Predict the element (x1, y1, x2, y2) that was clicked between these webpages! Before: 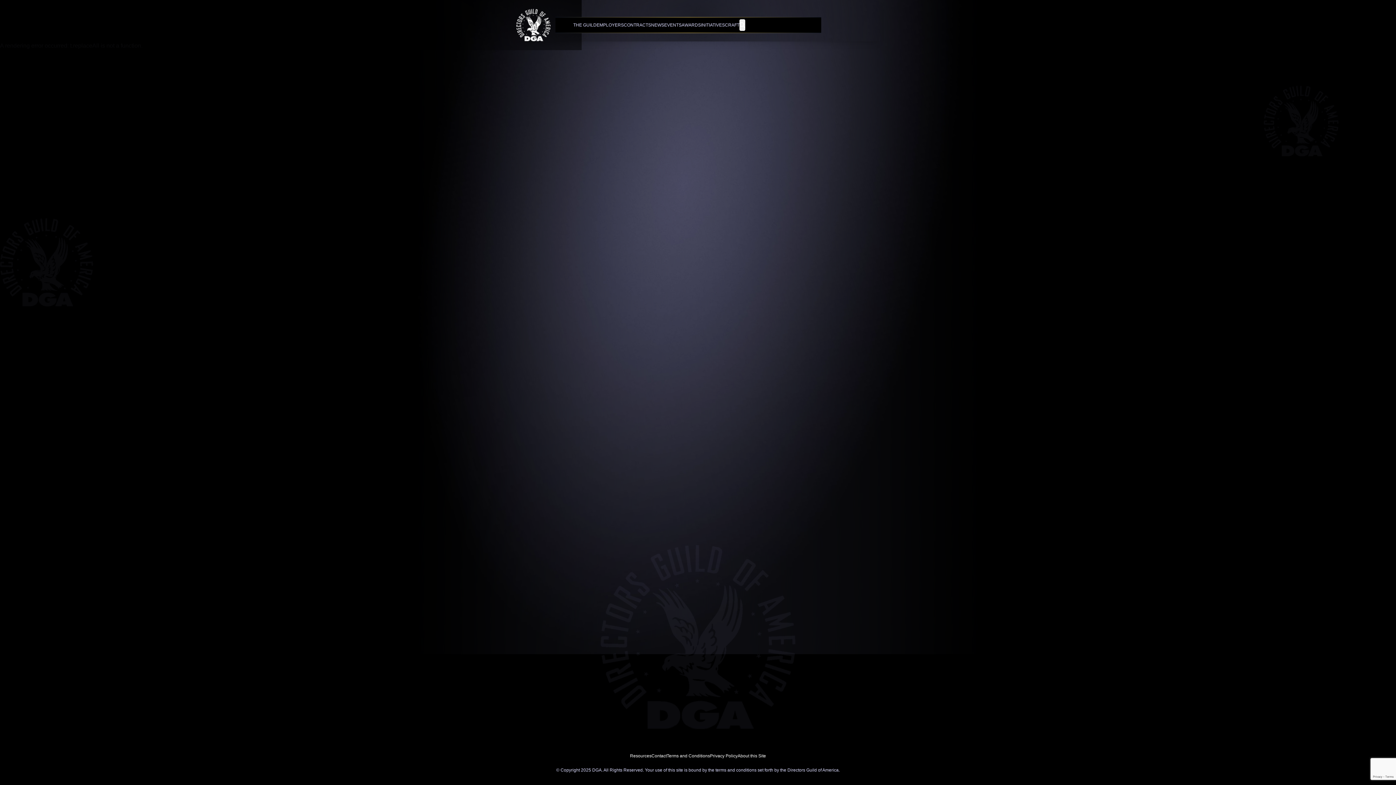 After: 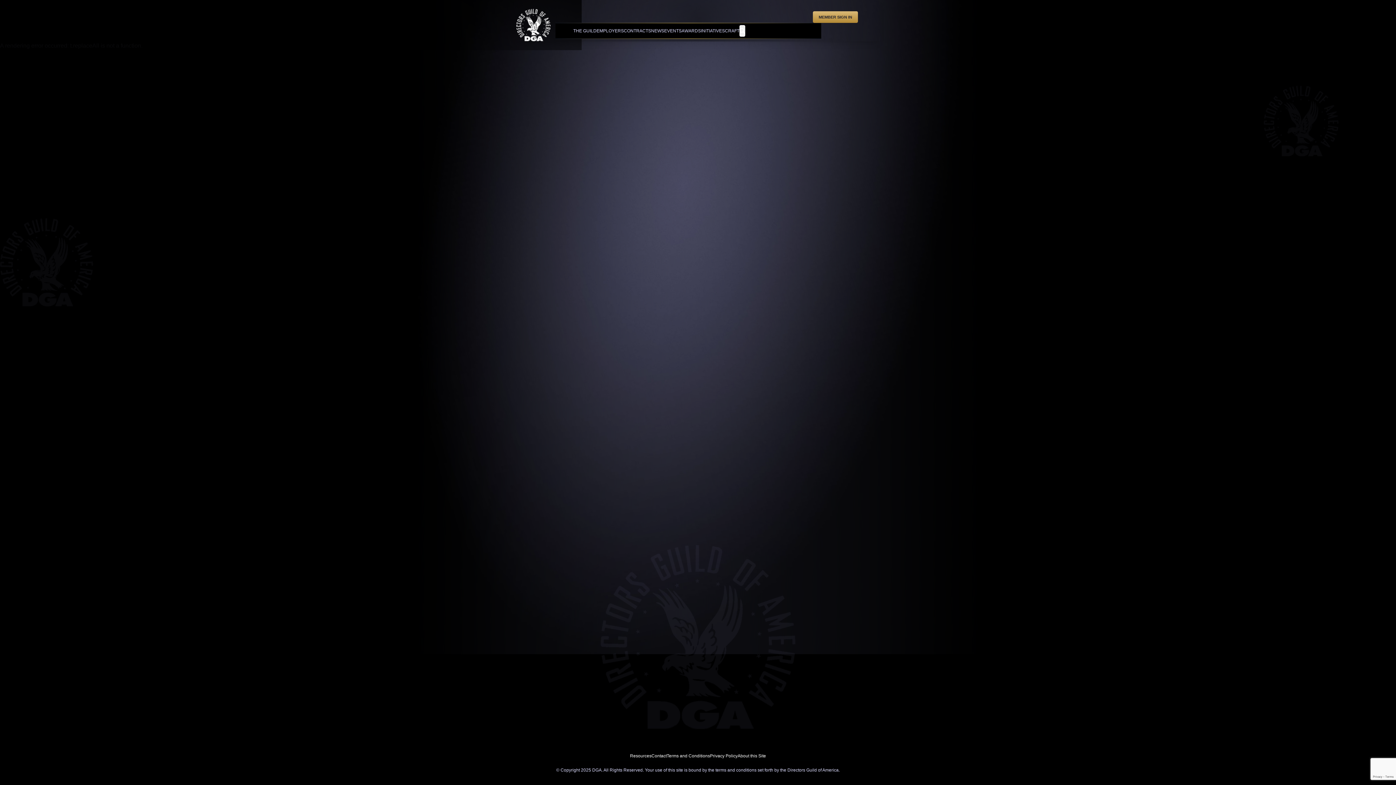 Action: label: Terms and Conditions bbox: (666, 753, 710, 758)